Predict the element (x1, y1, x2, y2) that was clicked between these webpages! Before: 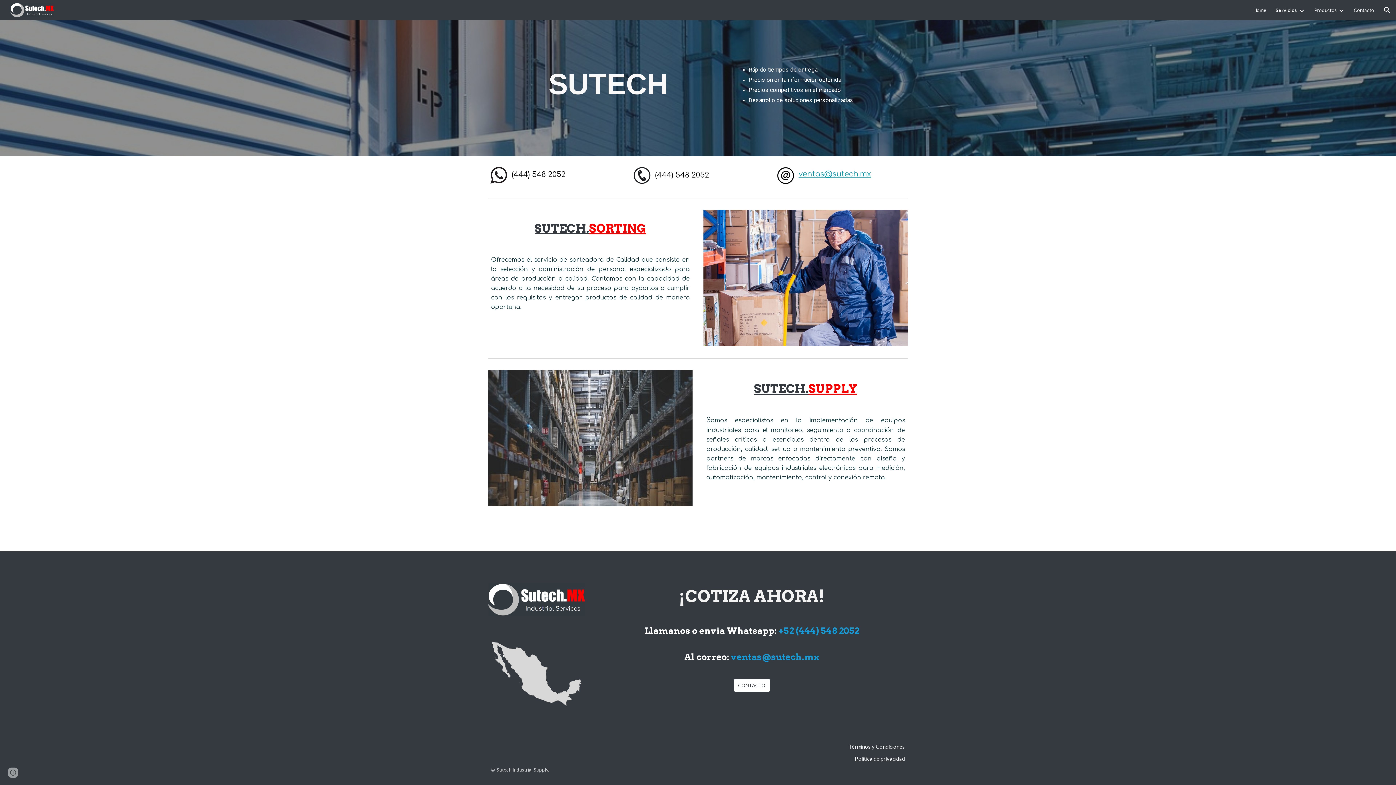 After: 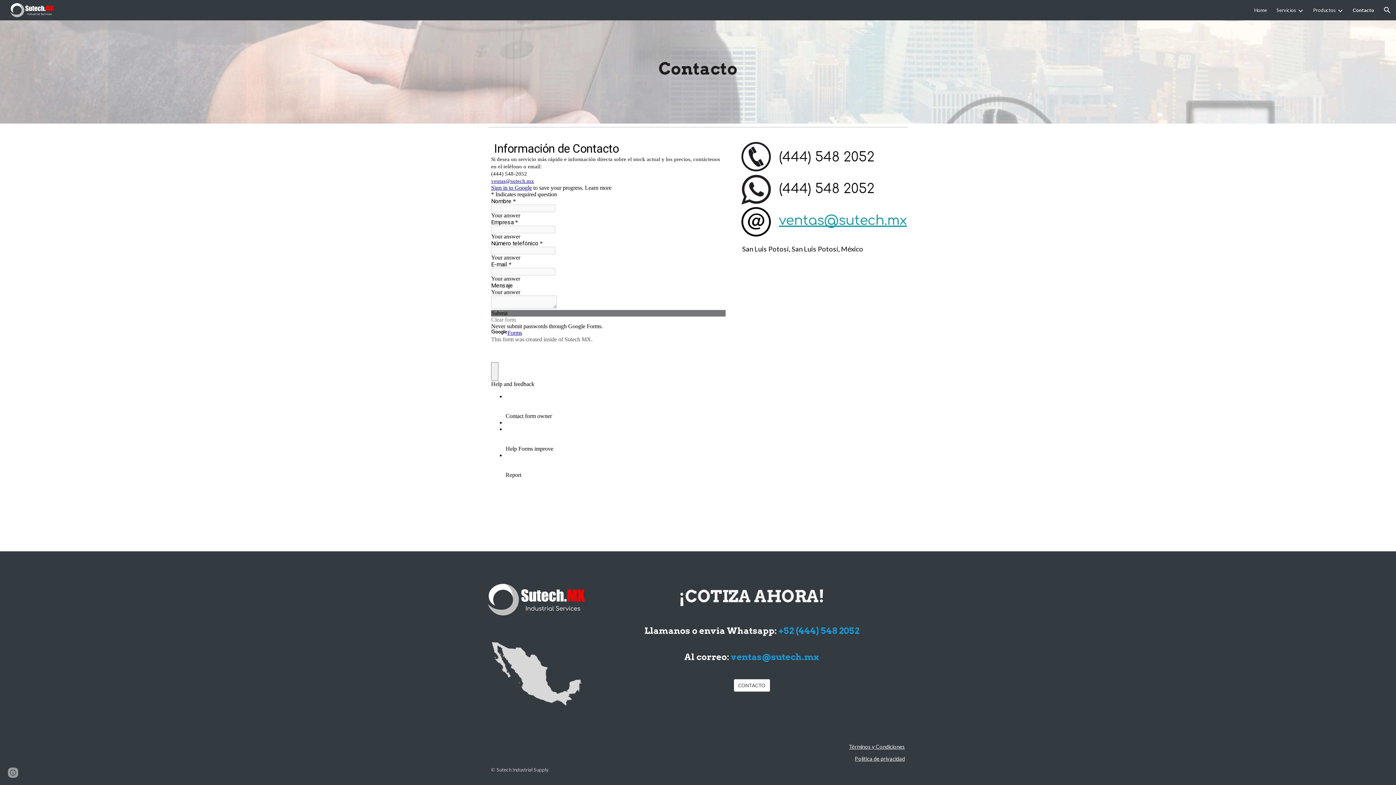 Action: bbox: (775, 165, 872, 185)